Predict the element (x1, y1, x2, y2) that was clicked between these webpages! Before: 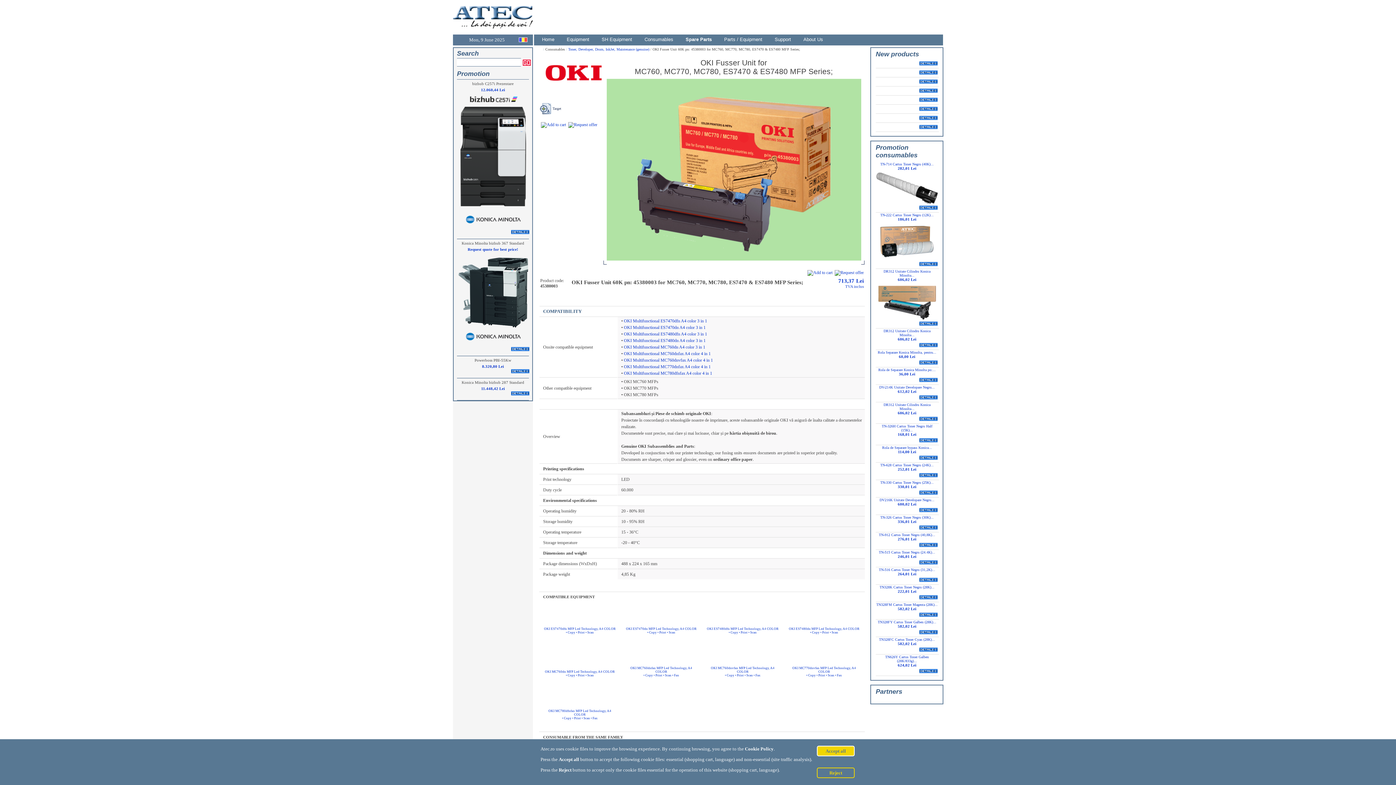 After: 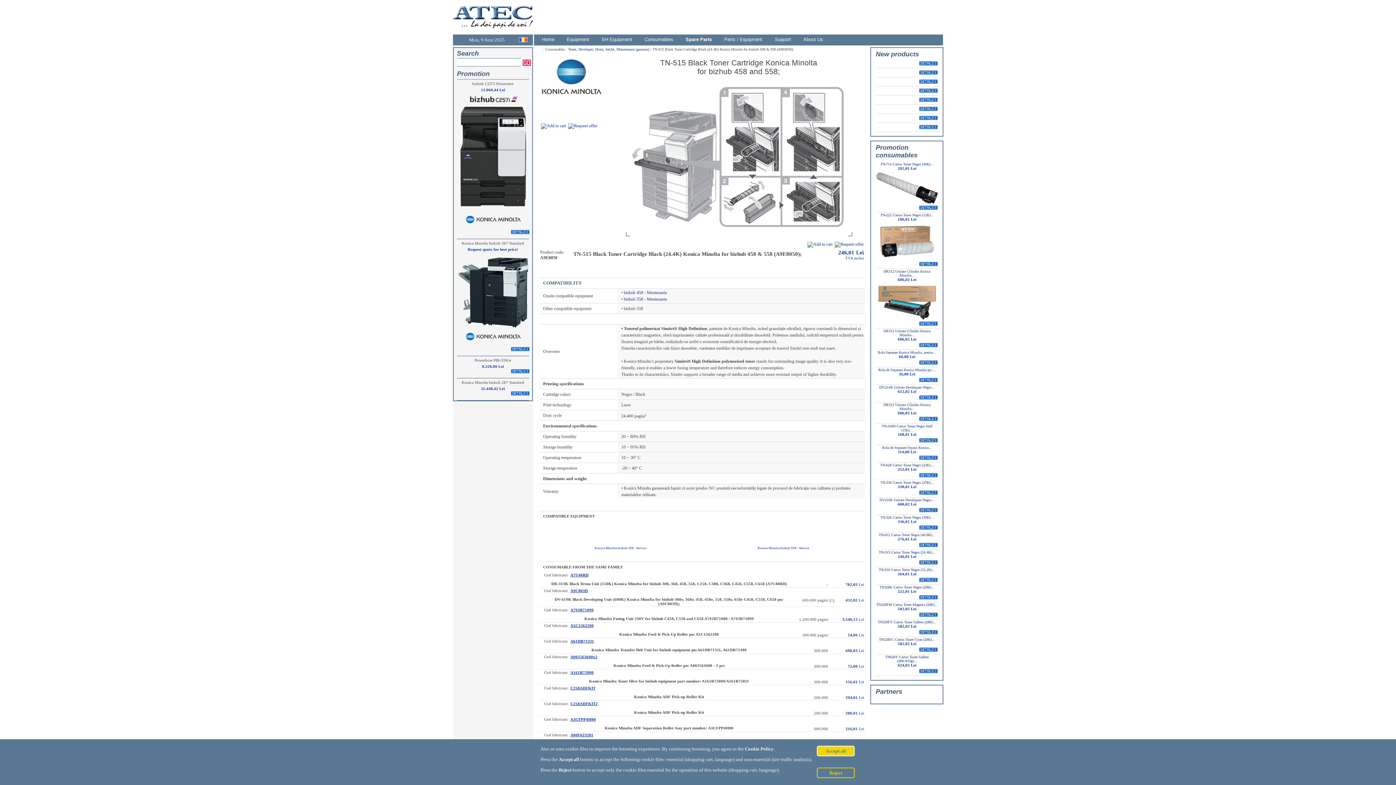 Action: label: TN-515 Cartus Toner Negru (24.4K)...

246,01 Lei
 bbox: (876, 549, 938, 565)